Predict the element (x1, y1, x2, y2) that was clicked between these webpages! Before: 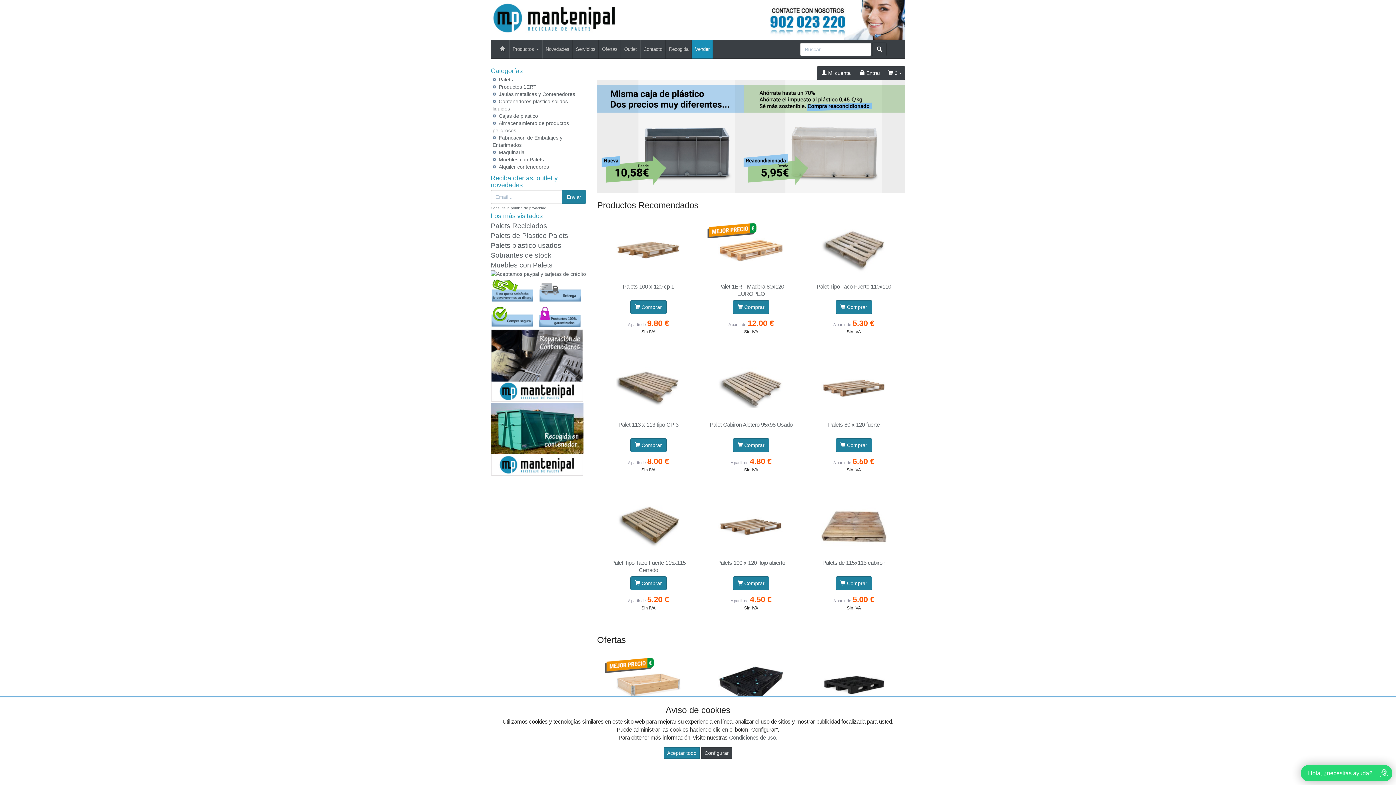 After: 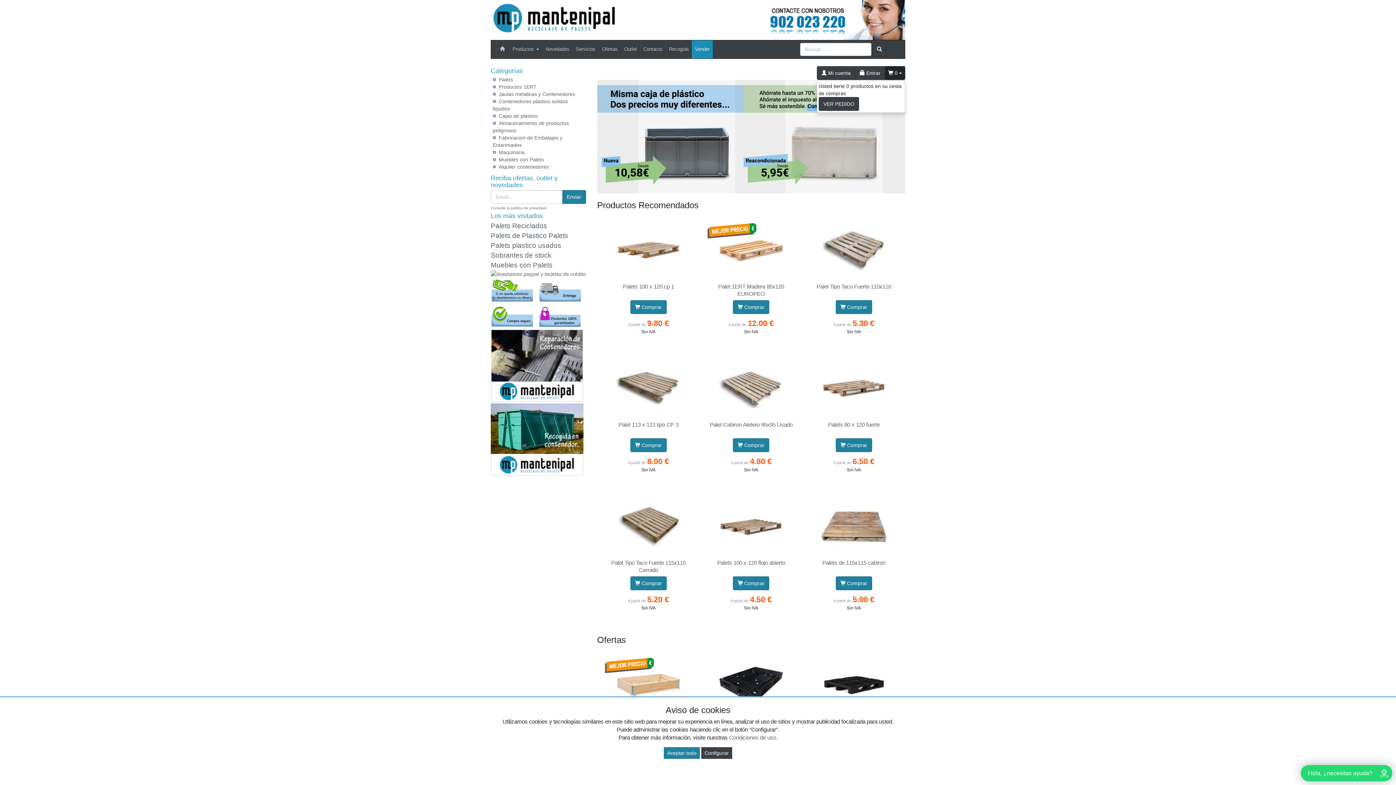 Action: label:  0  bbox: (885, 66, 905, 80)